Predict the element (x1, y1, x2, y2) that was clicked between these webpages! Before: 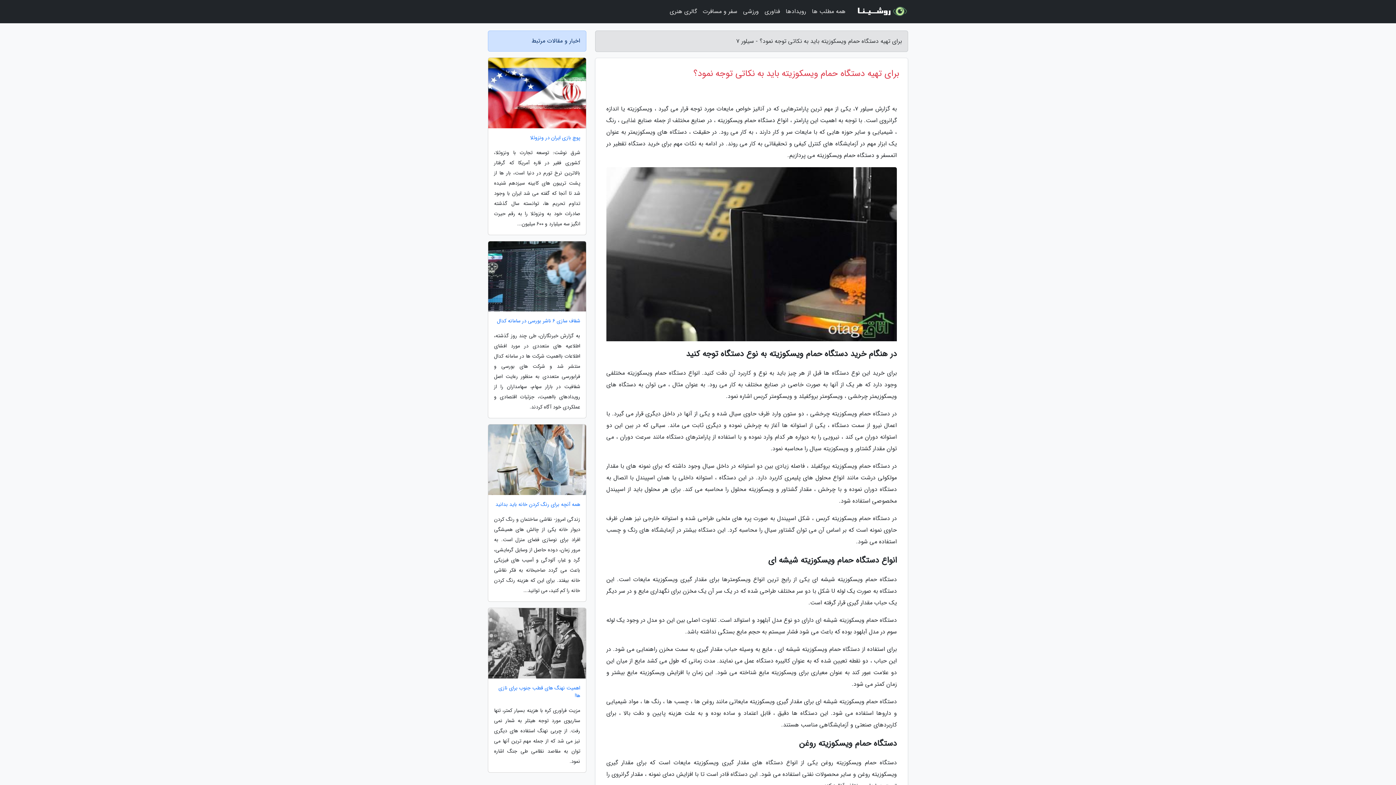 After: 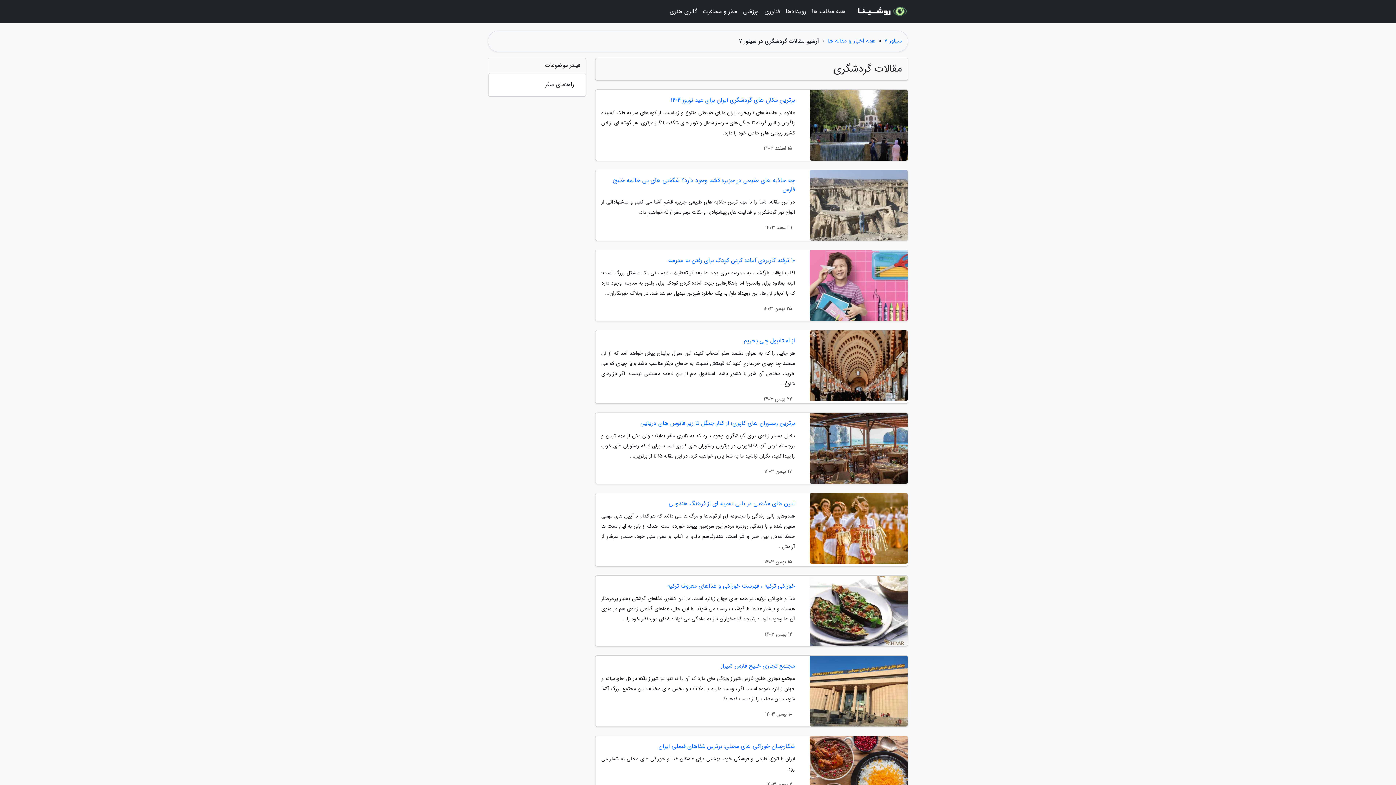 Action: label: سفر و مسافرت bbox: (700, 3, 740, 20)